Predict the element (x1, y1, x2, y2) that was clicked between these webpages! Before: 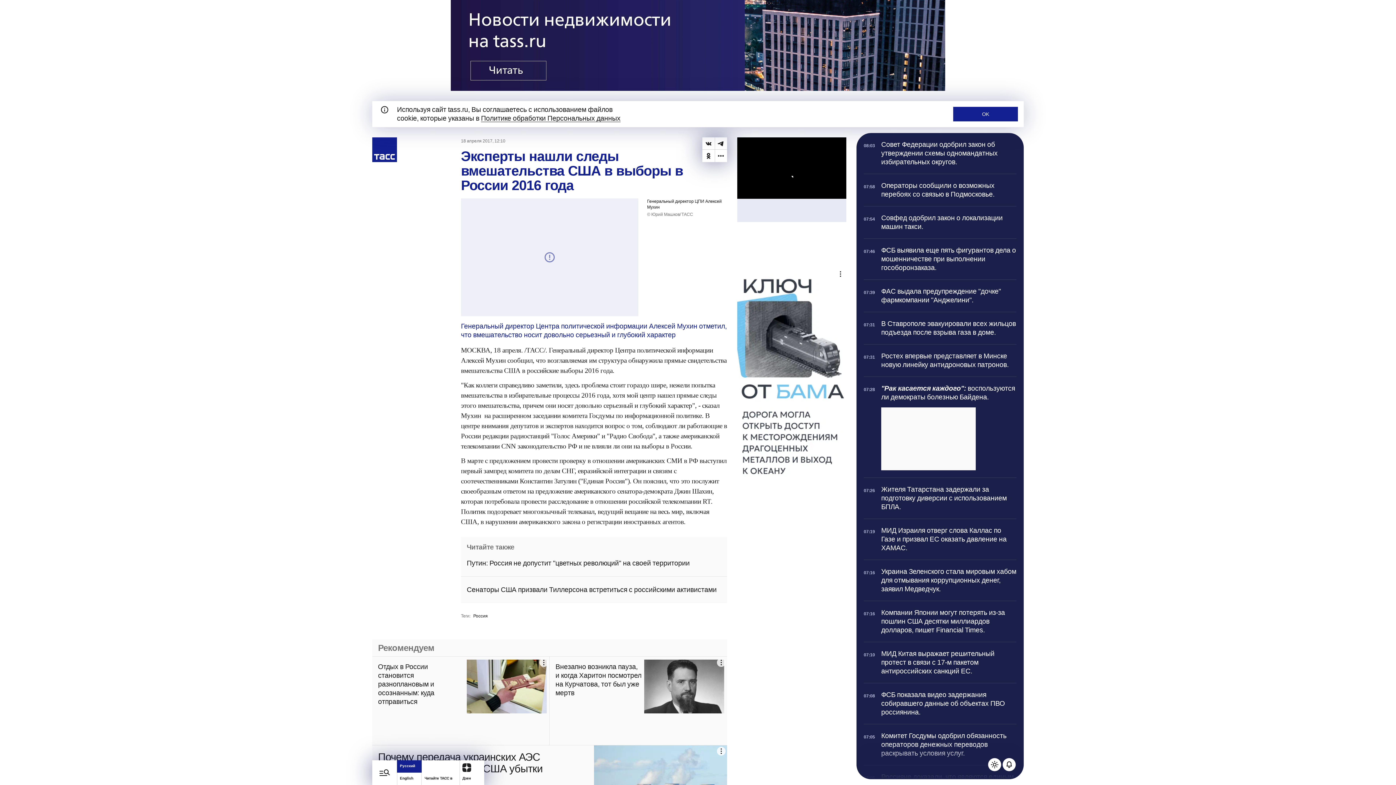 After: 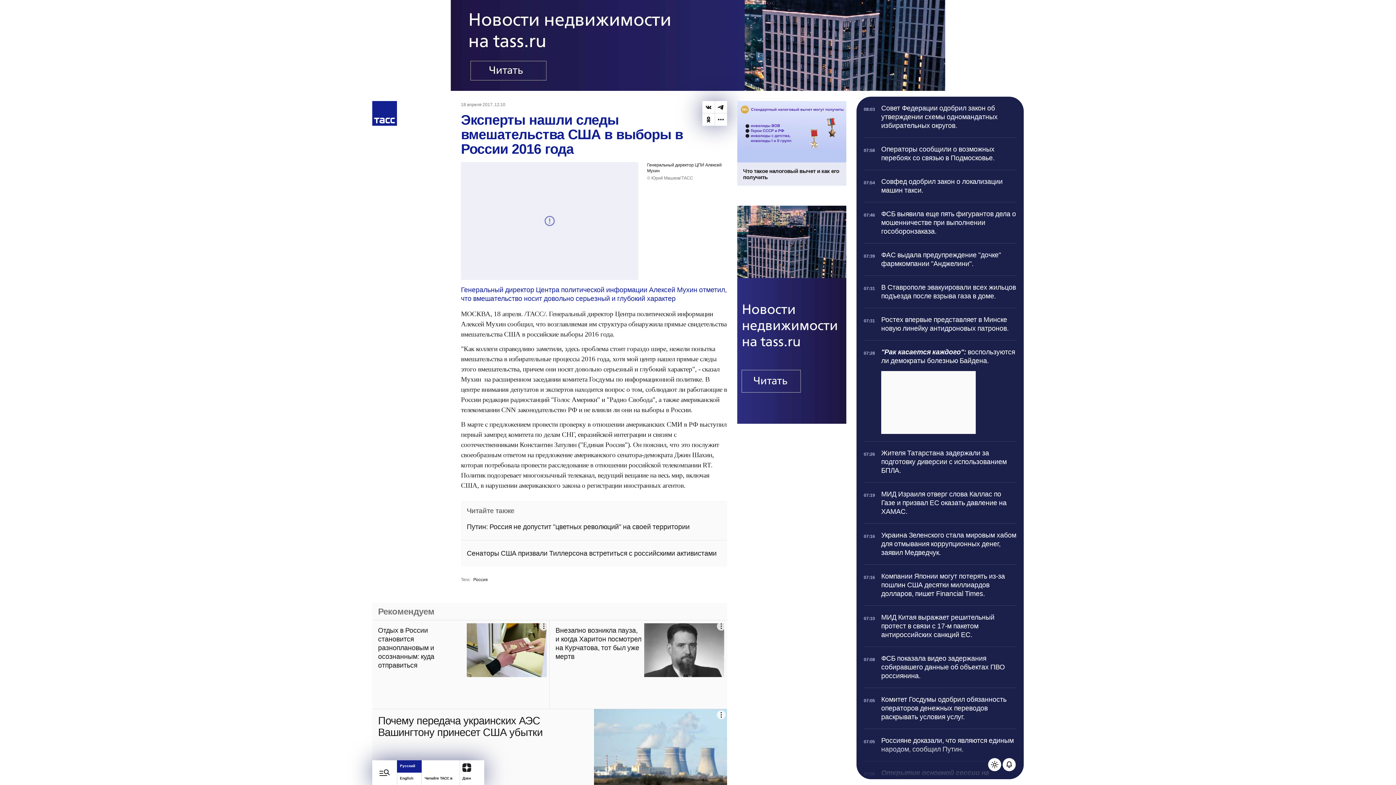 Action: bbox: (953, 106, 1018, 121) label: OK